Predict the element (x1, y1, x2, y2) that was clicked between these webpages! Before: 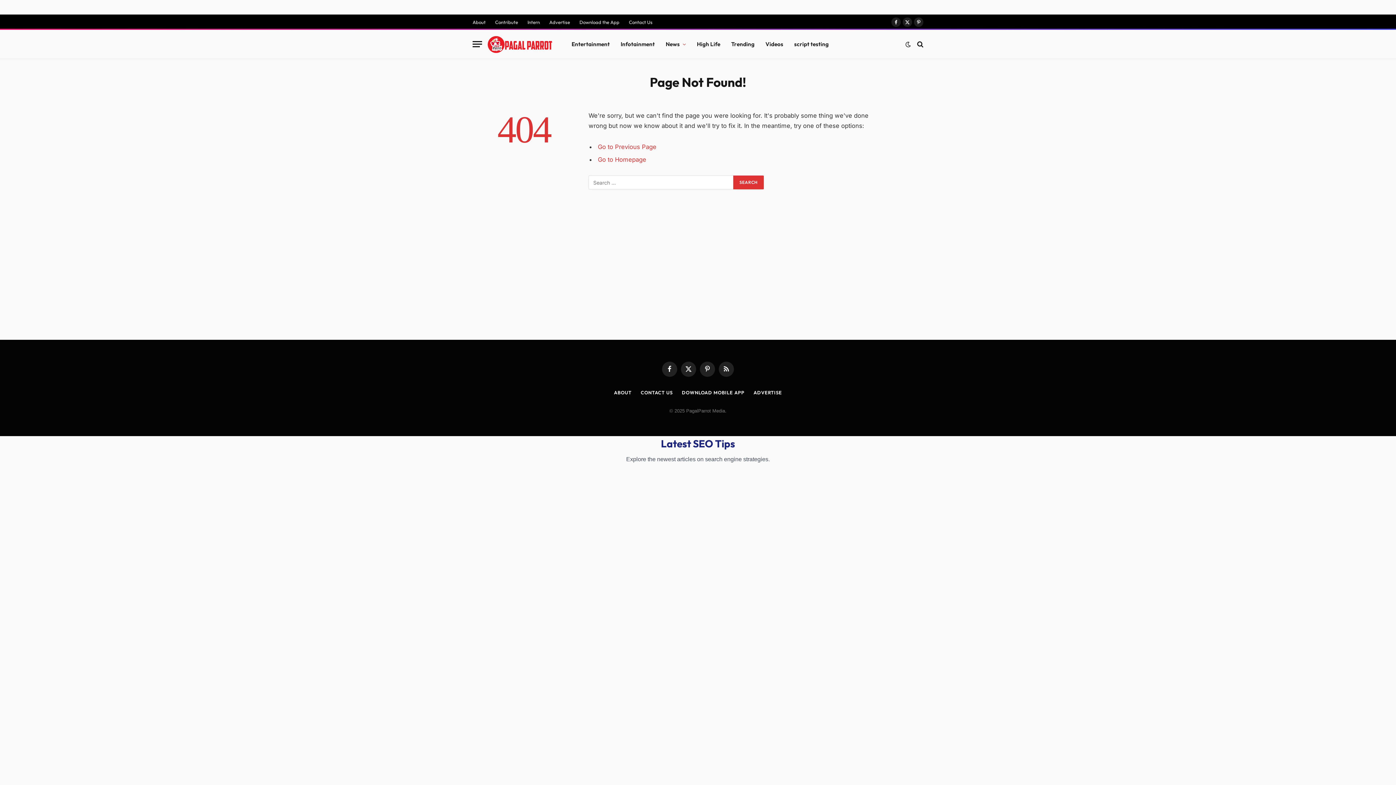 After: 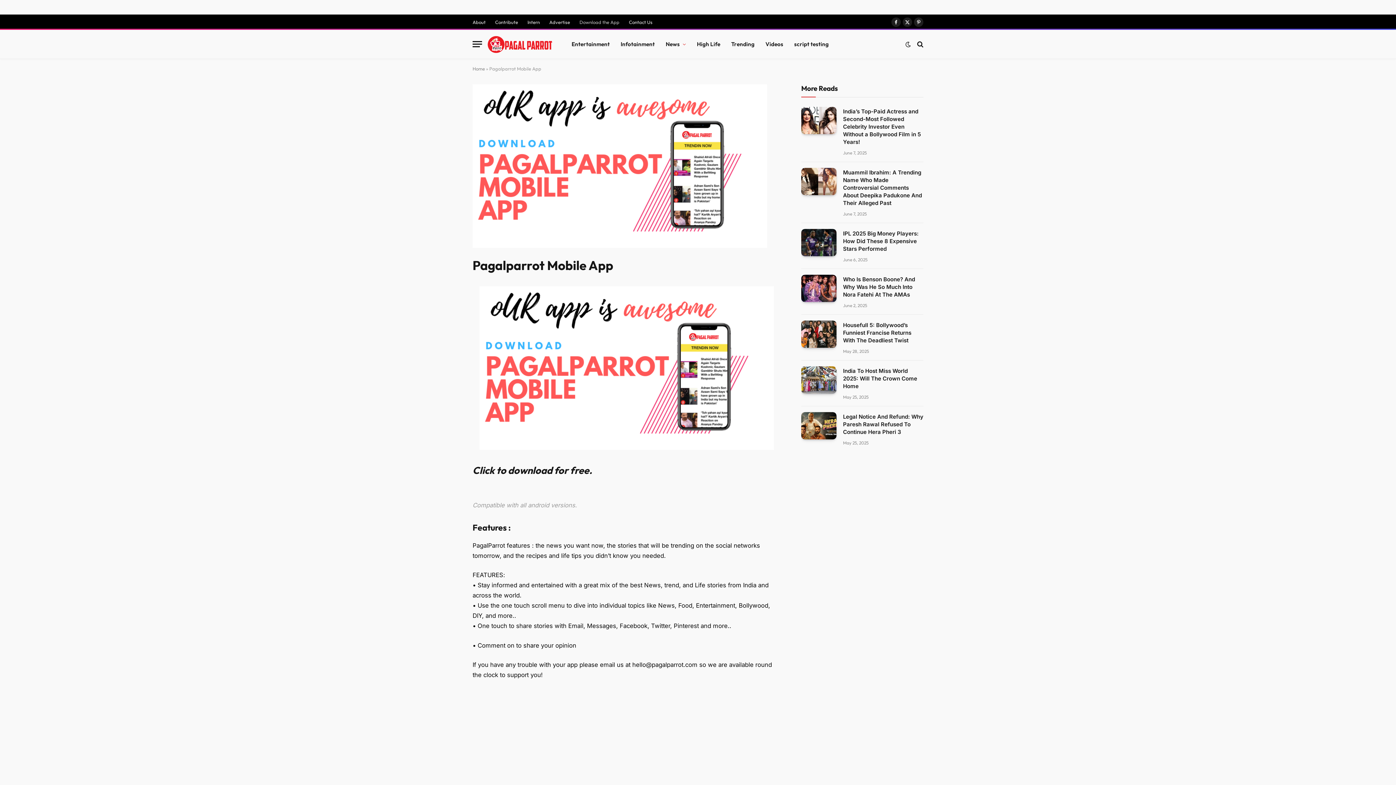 Action: bbox: (574, 15, 624, 28) label: Download the App